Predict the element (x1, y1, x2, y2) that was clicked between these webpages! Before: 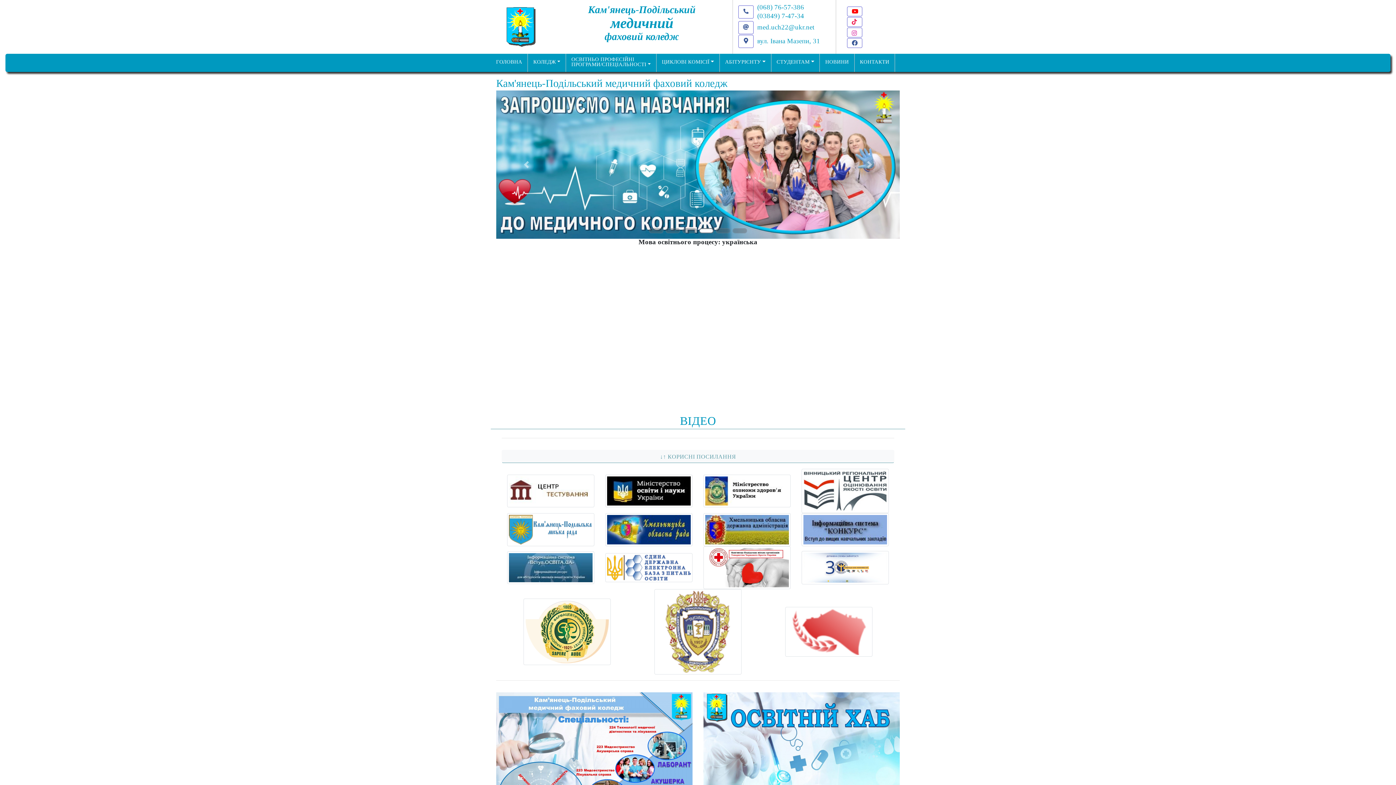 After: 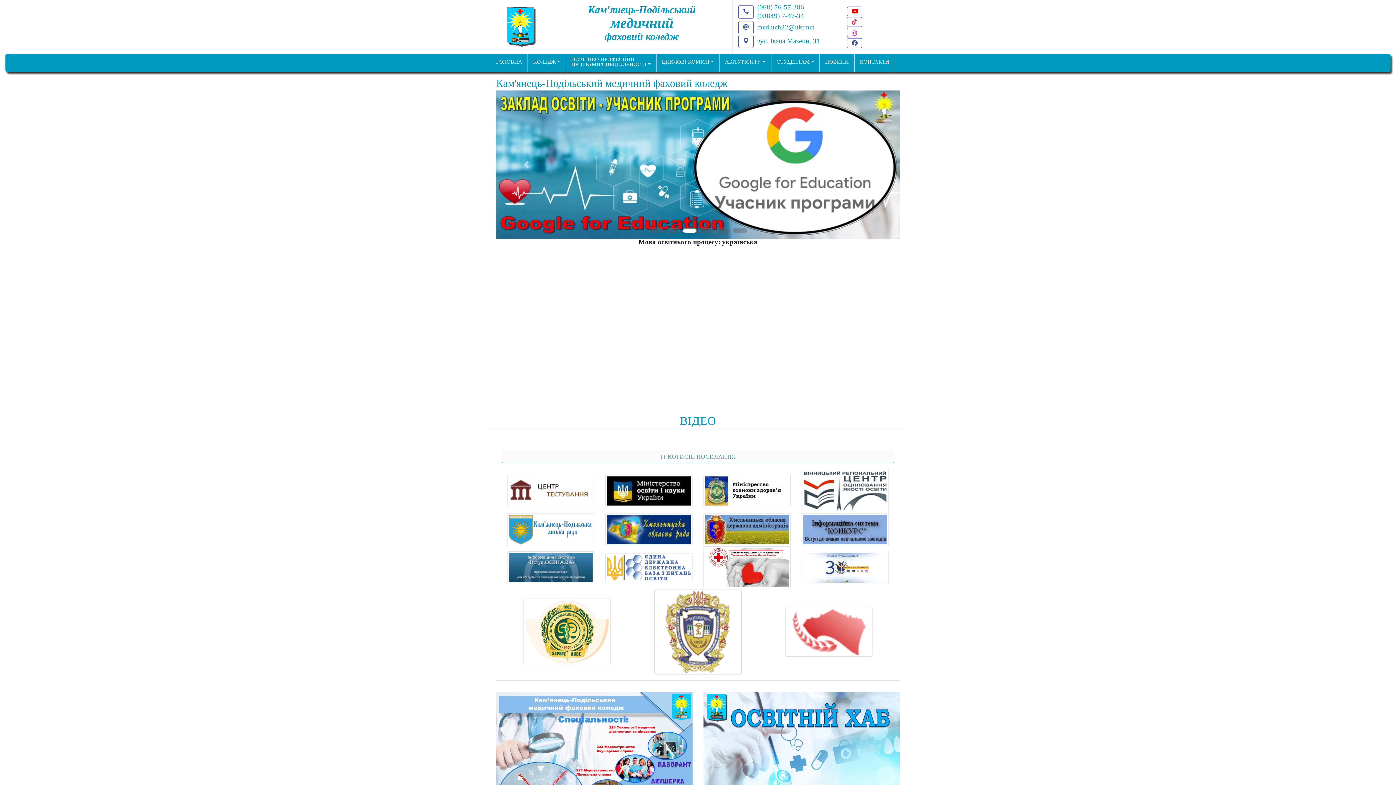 Action: bbox: (703, 757, 900, 765)